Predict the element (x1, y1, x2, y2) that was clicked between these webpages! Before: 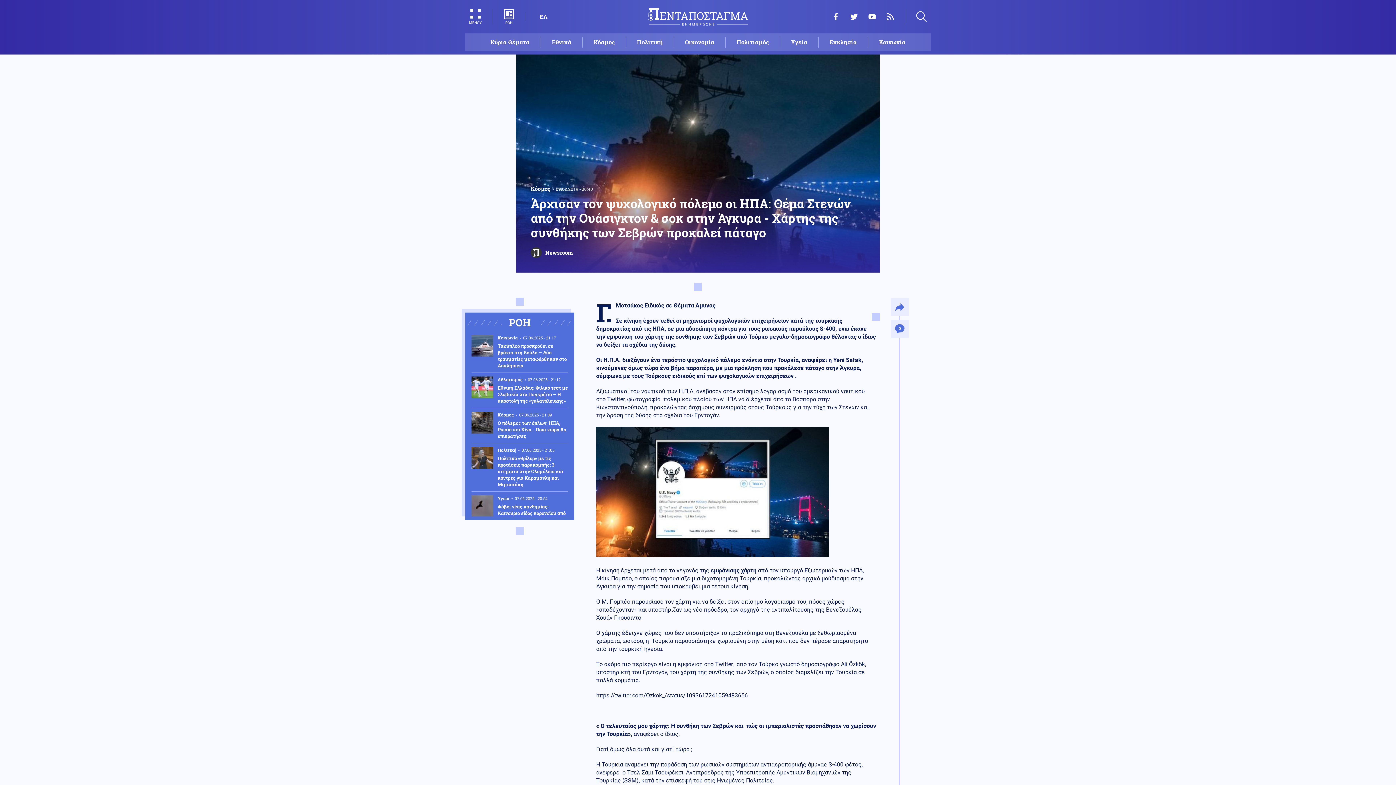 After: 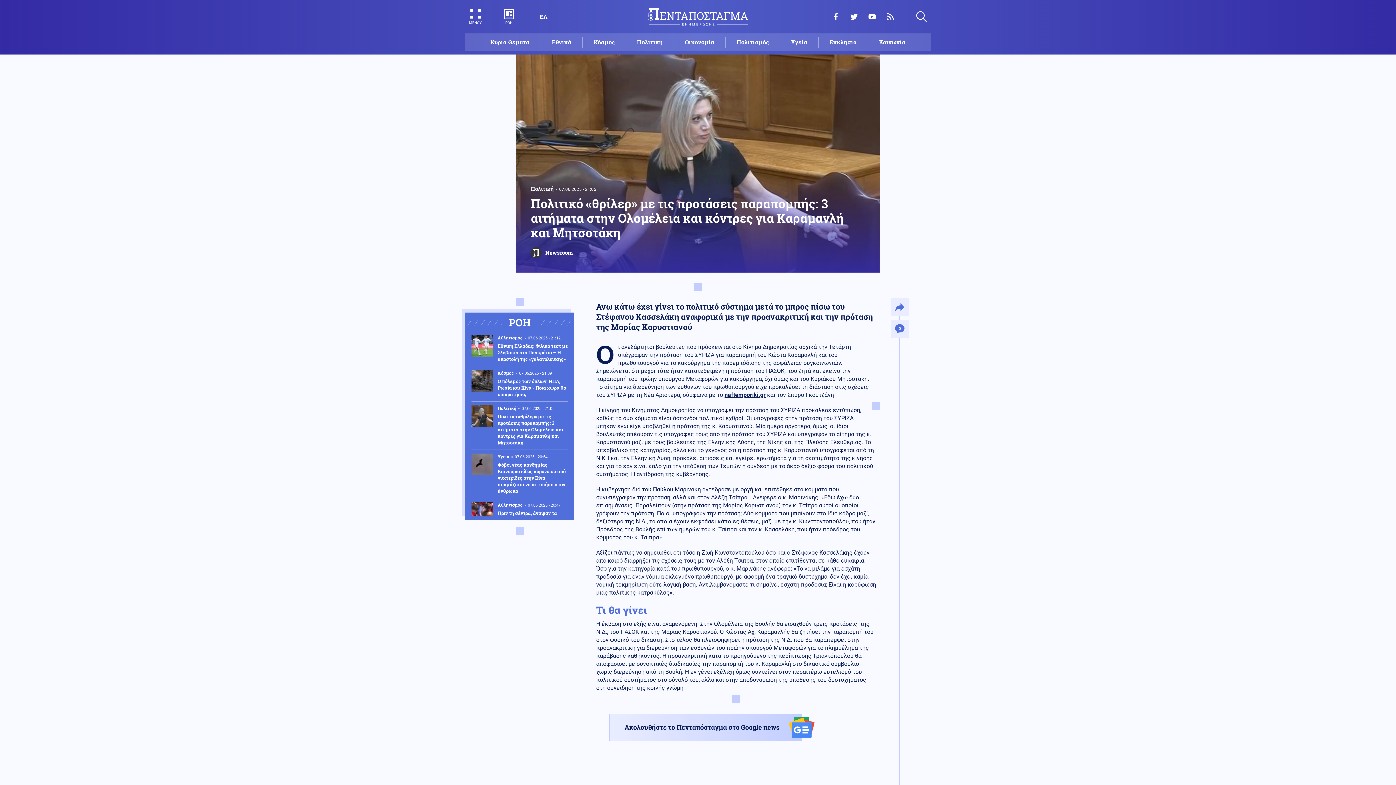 Action: label: Πολιτική 07.06.2025 - 21:05
Πολιτικό «θρίλερ» με τις προτάσεις παραπομπής: 3 αιτήματα στην Ολομέλεια και κόντρες για Καραμανλή και Μητσοτάκη bbox: (471, 447, 568, 492)